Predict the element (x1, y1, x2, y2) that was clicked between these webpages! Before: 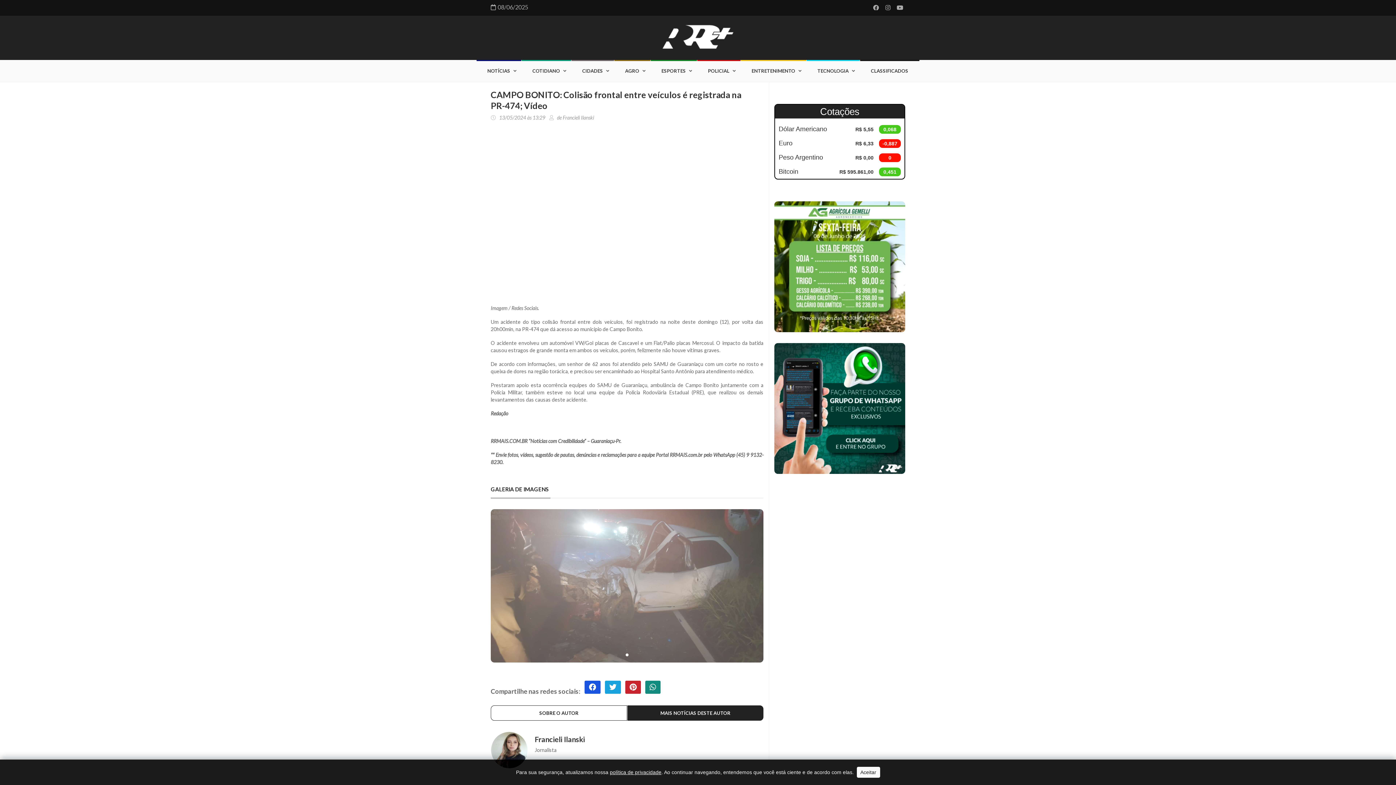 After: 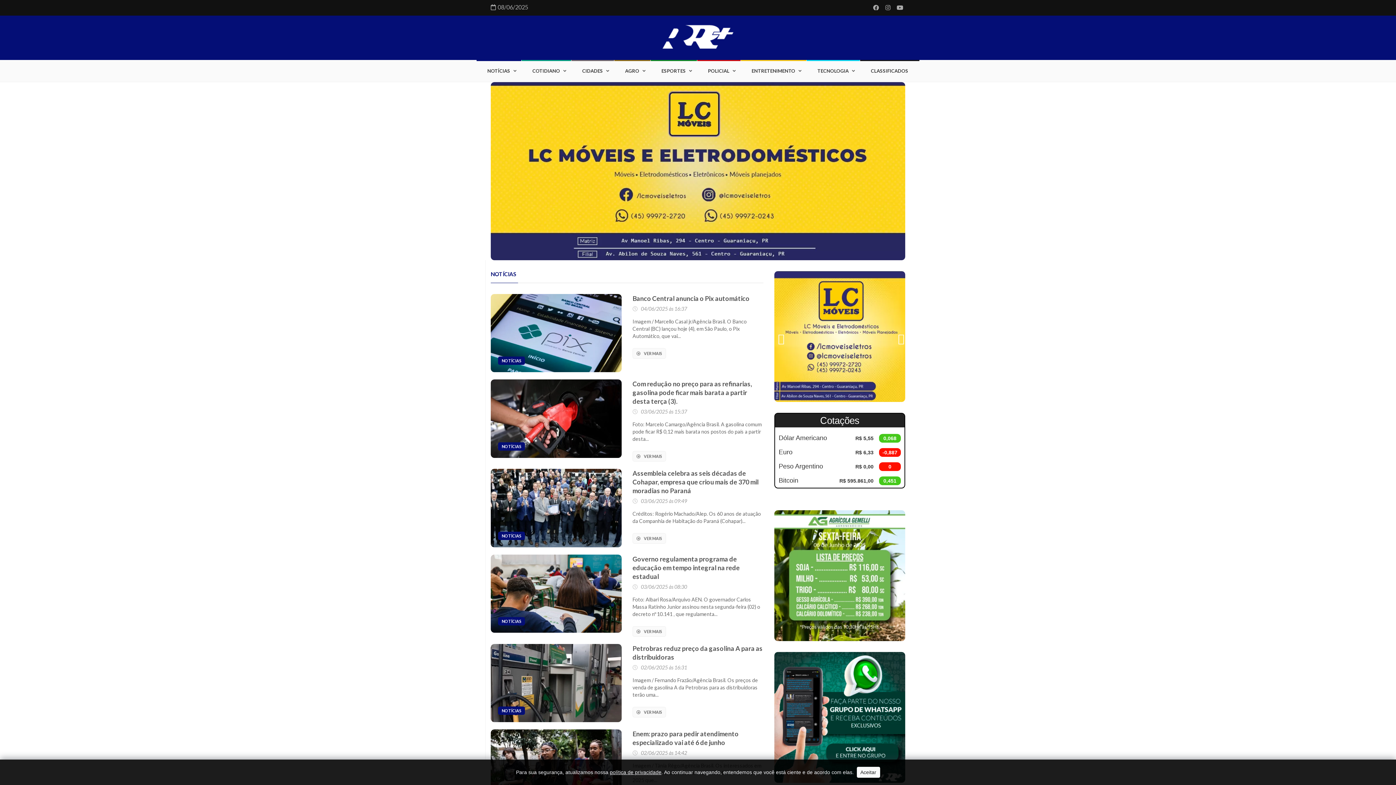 Action: label: NOTÍCIAS bbox: (476, 60, 521, 81)